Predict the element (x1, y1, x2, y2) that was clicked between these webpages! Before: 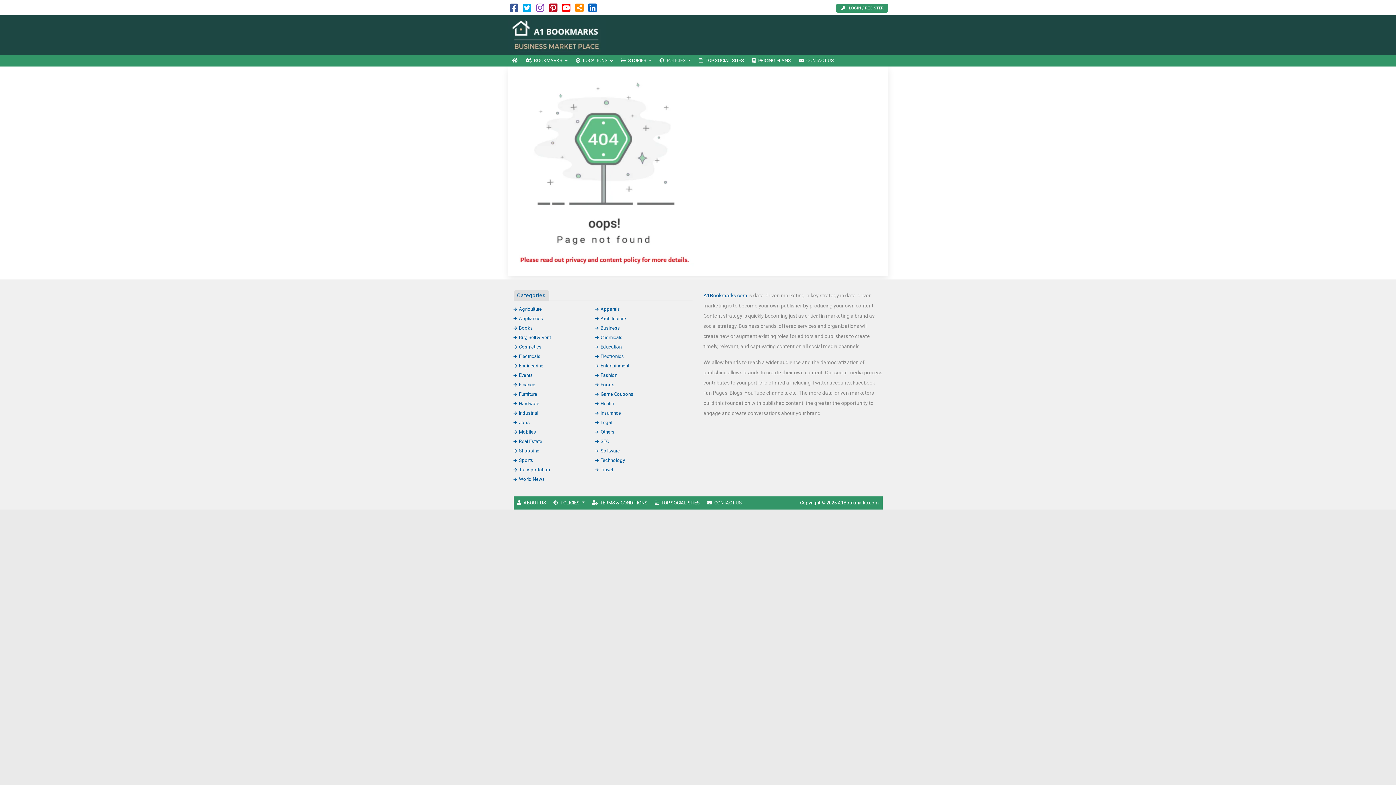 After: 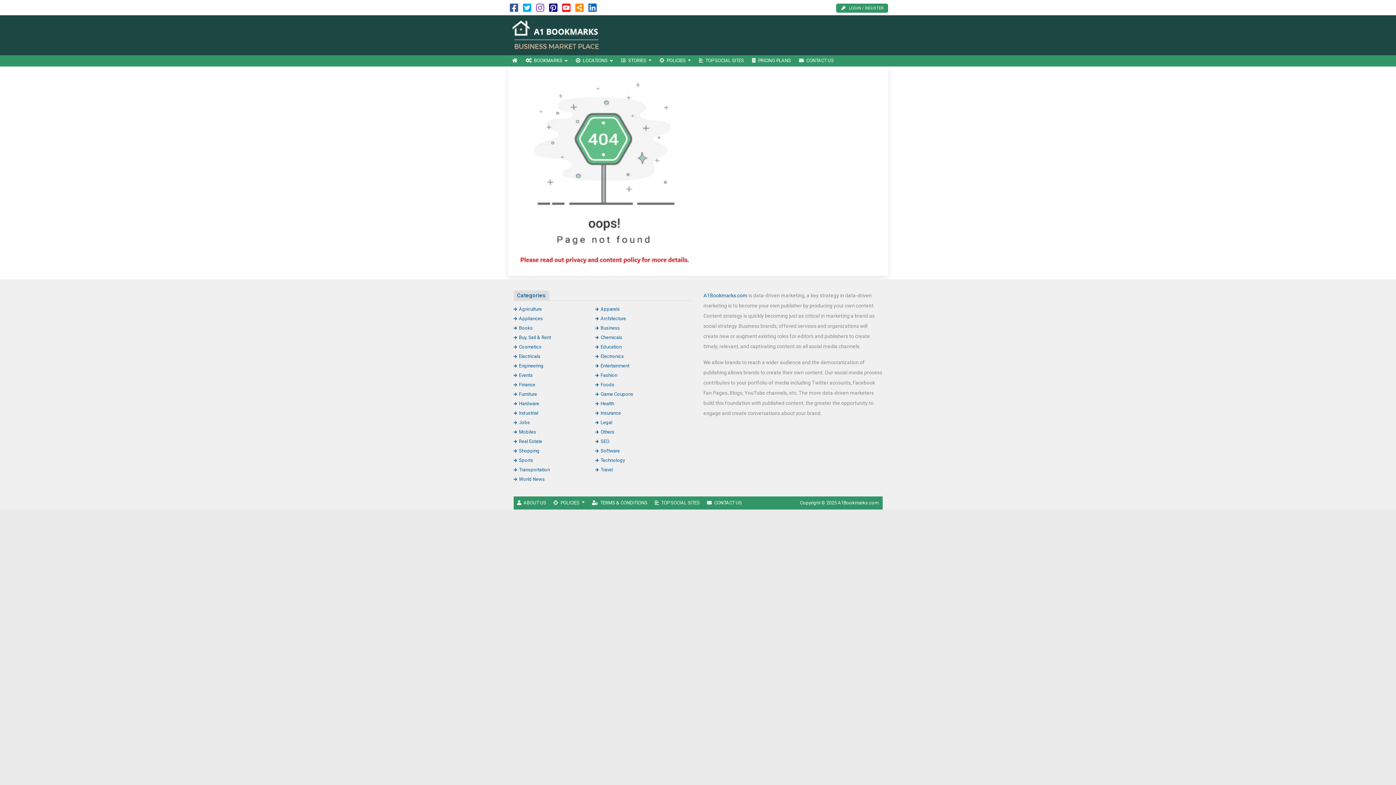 Action: bbox: (549, 6, 557, 12)